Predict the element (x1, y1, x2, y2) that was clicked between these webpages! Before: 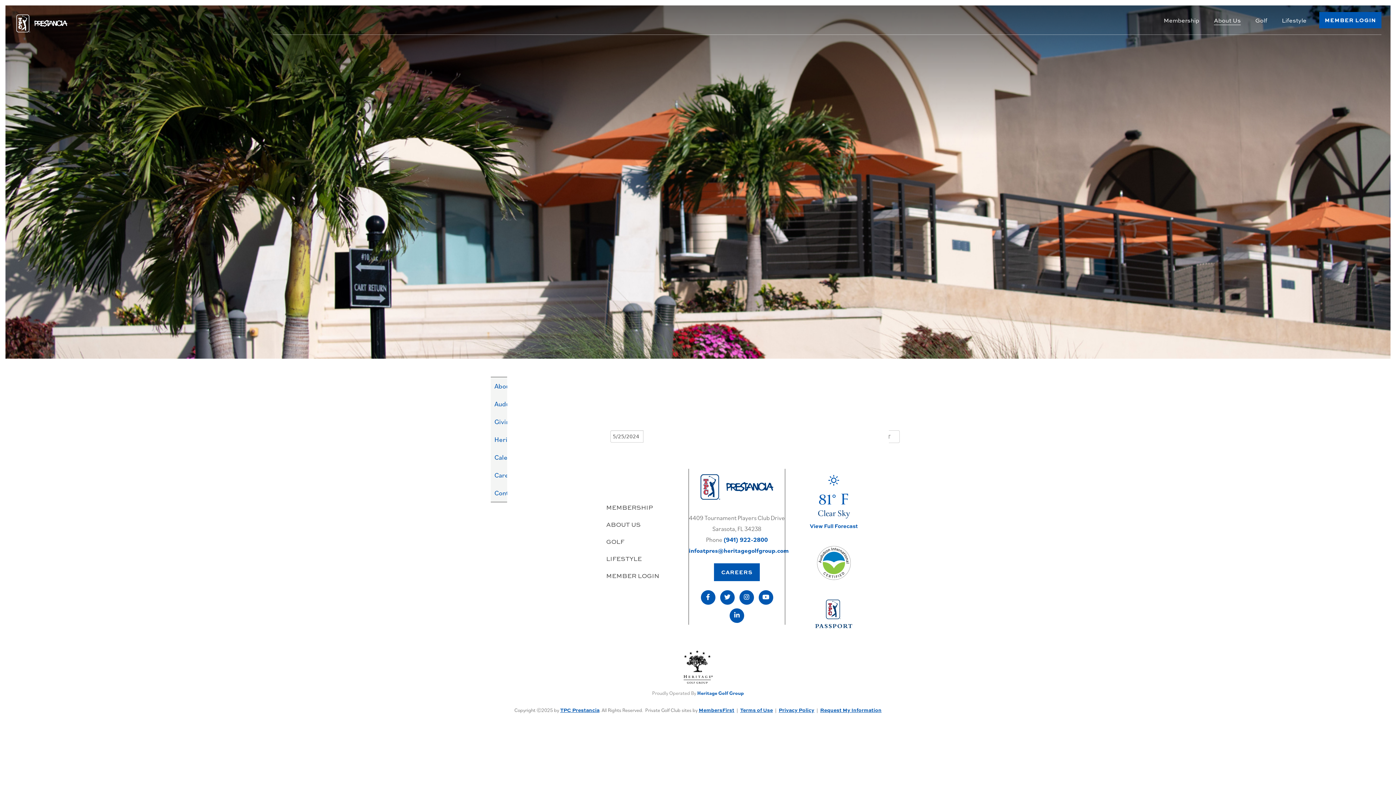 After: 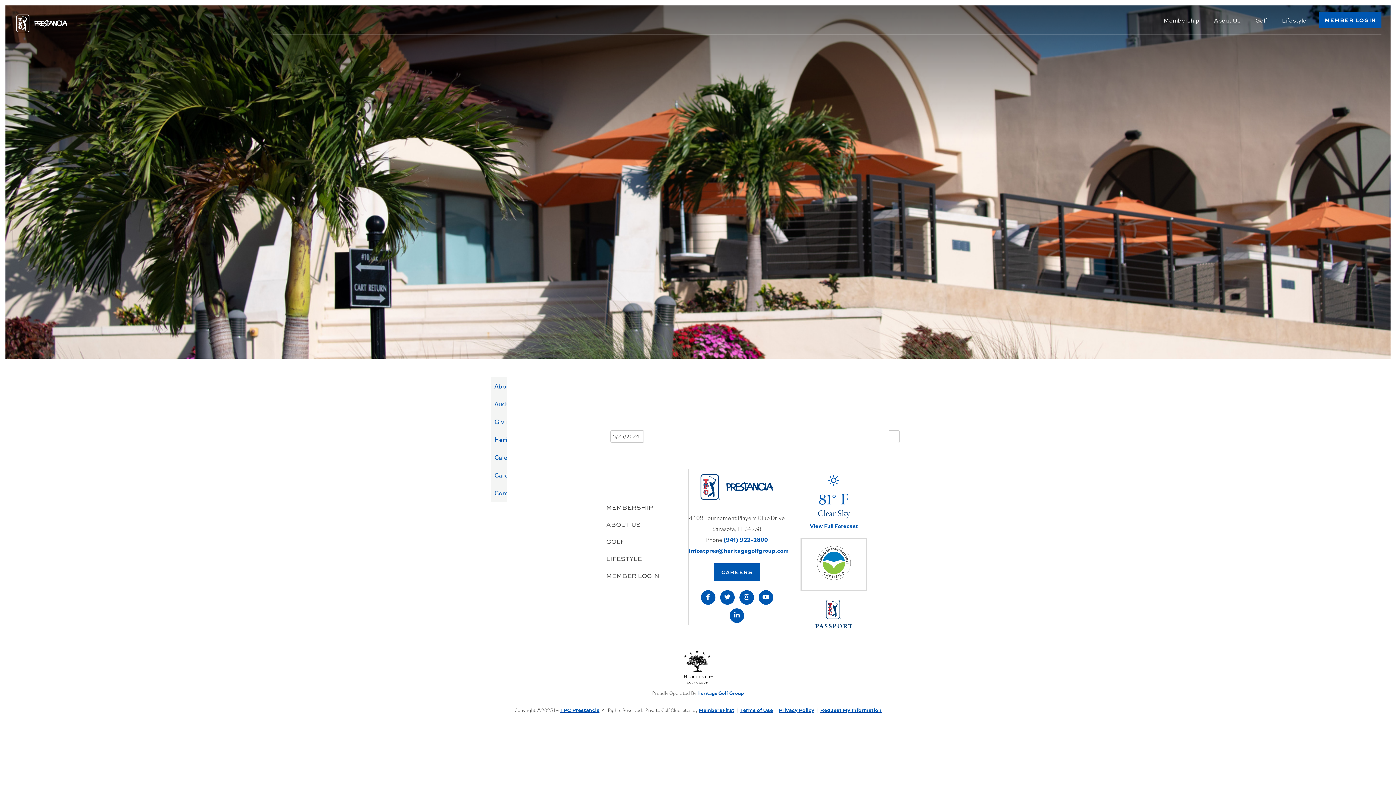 Action: bbox: (801, 539, 866, 590)